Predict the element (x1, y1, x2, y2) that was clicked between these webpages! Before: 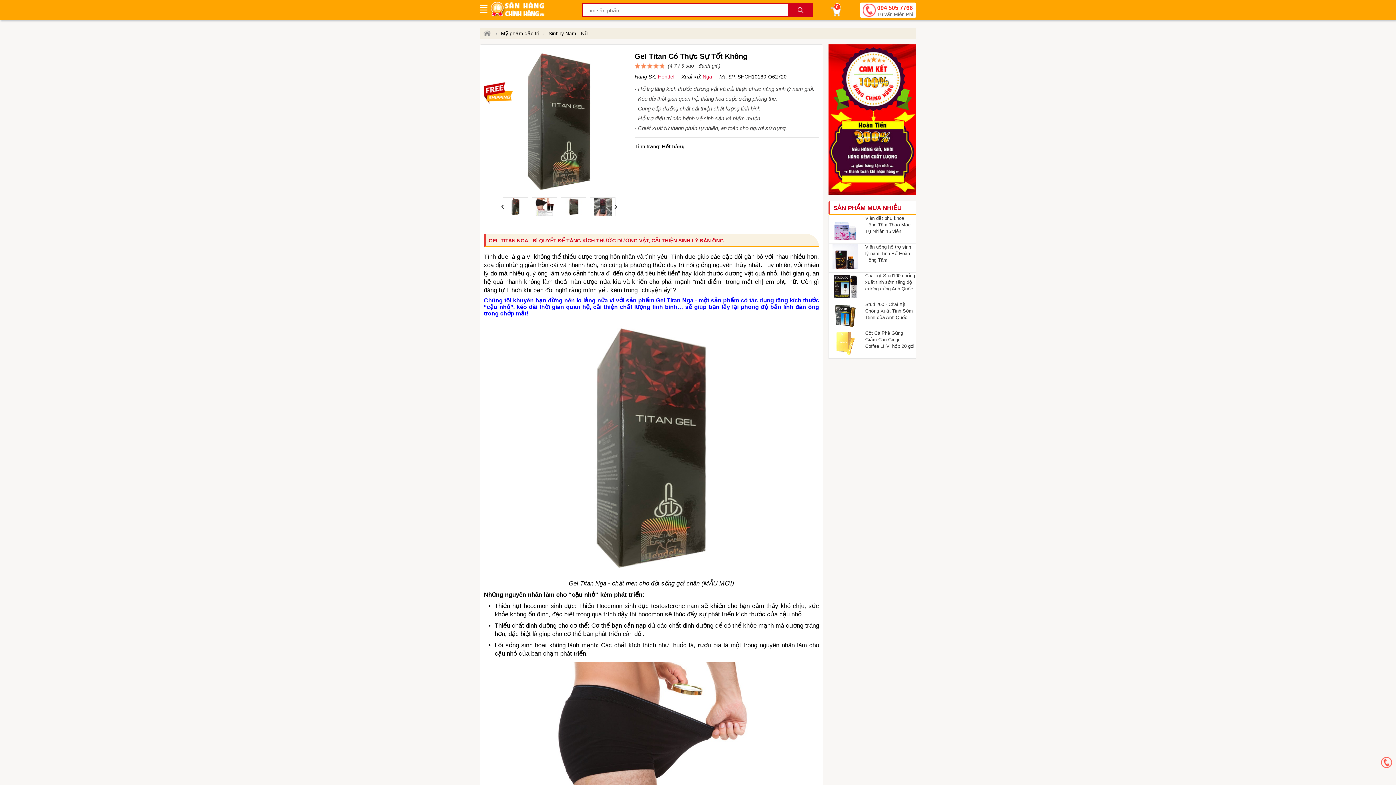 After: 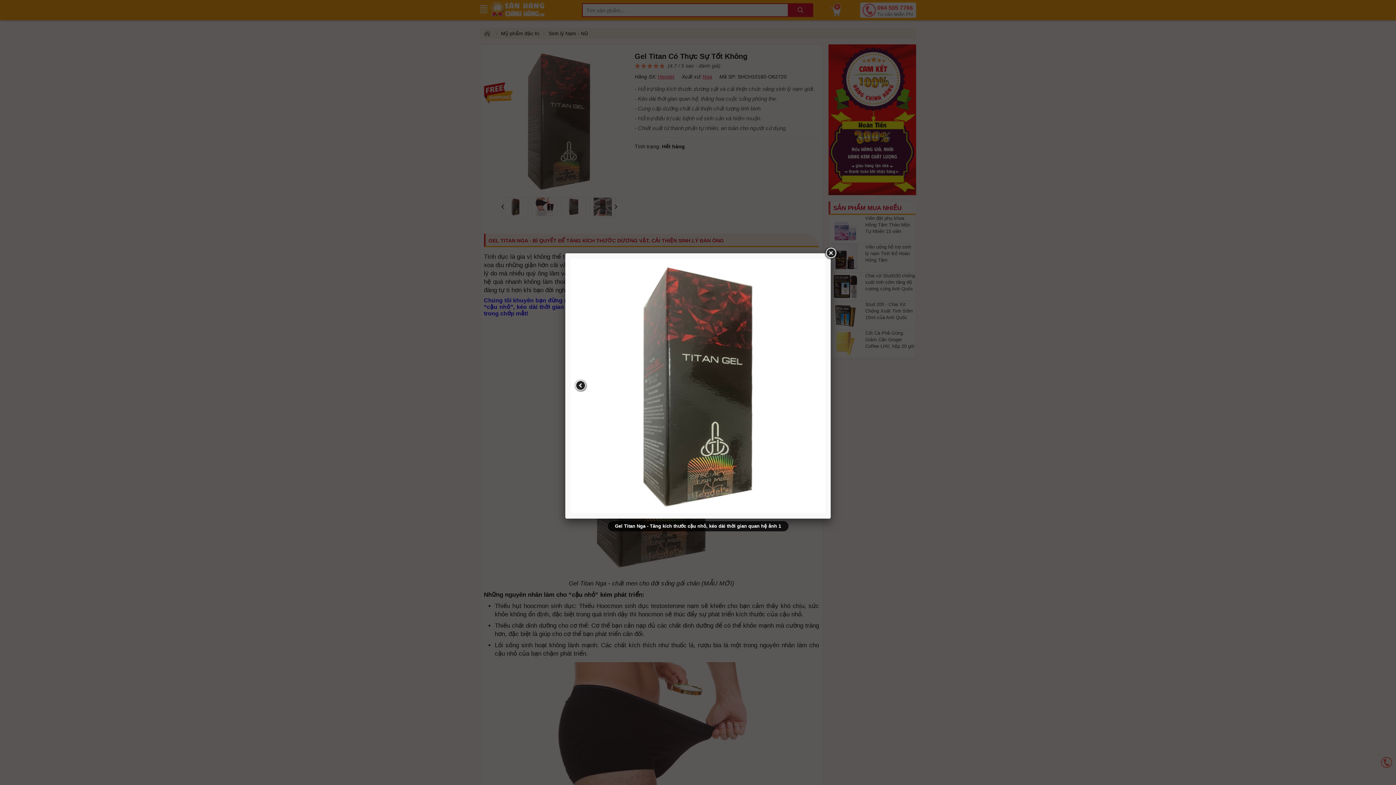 Action: bbox: (524, 569, 778, 576)